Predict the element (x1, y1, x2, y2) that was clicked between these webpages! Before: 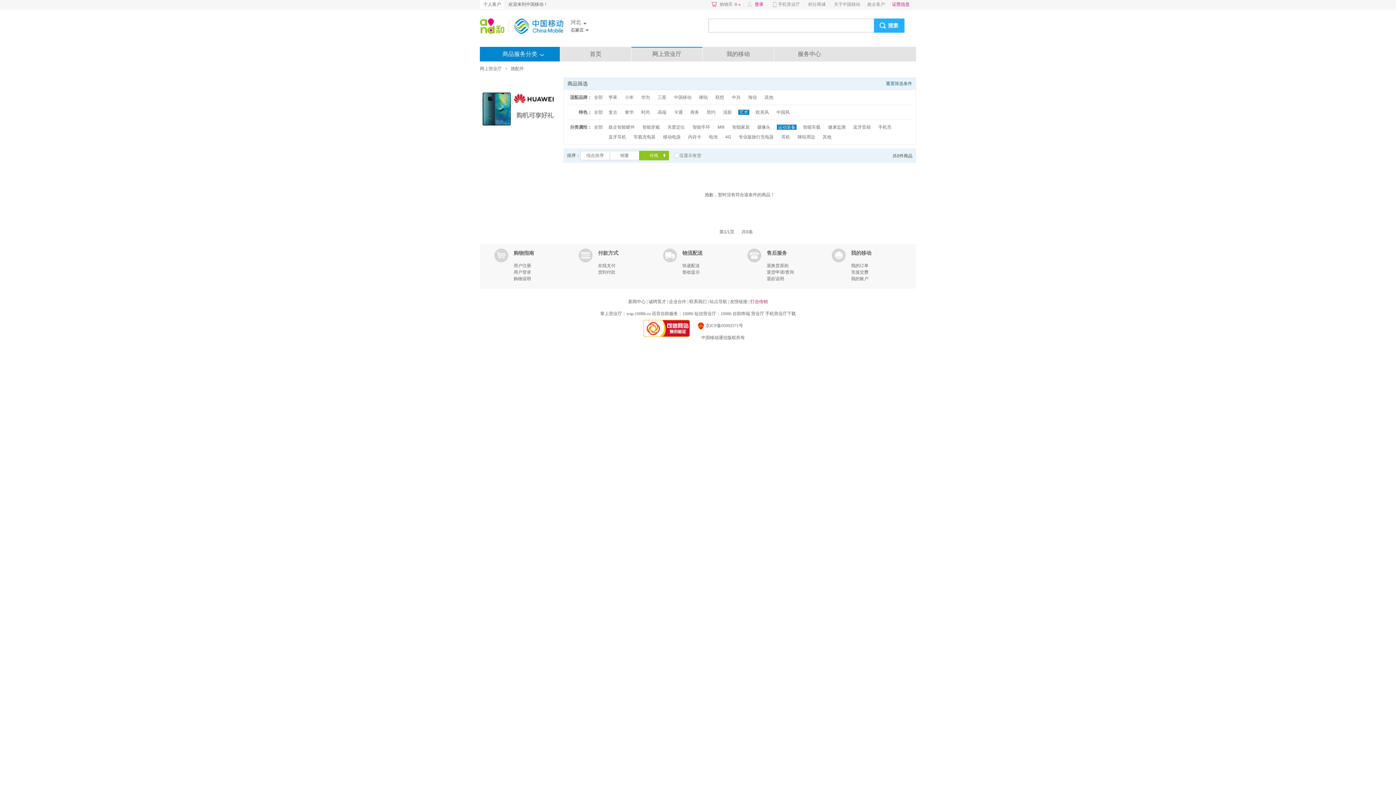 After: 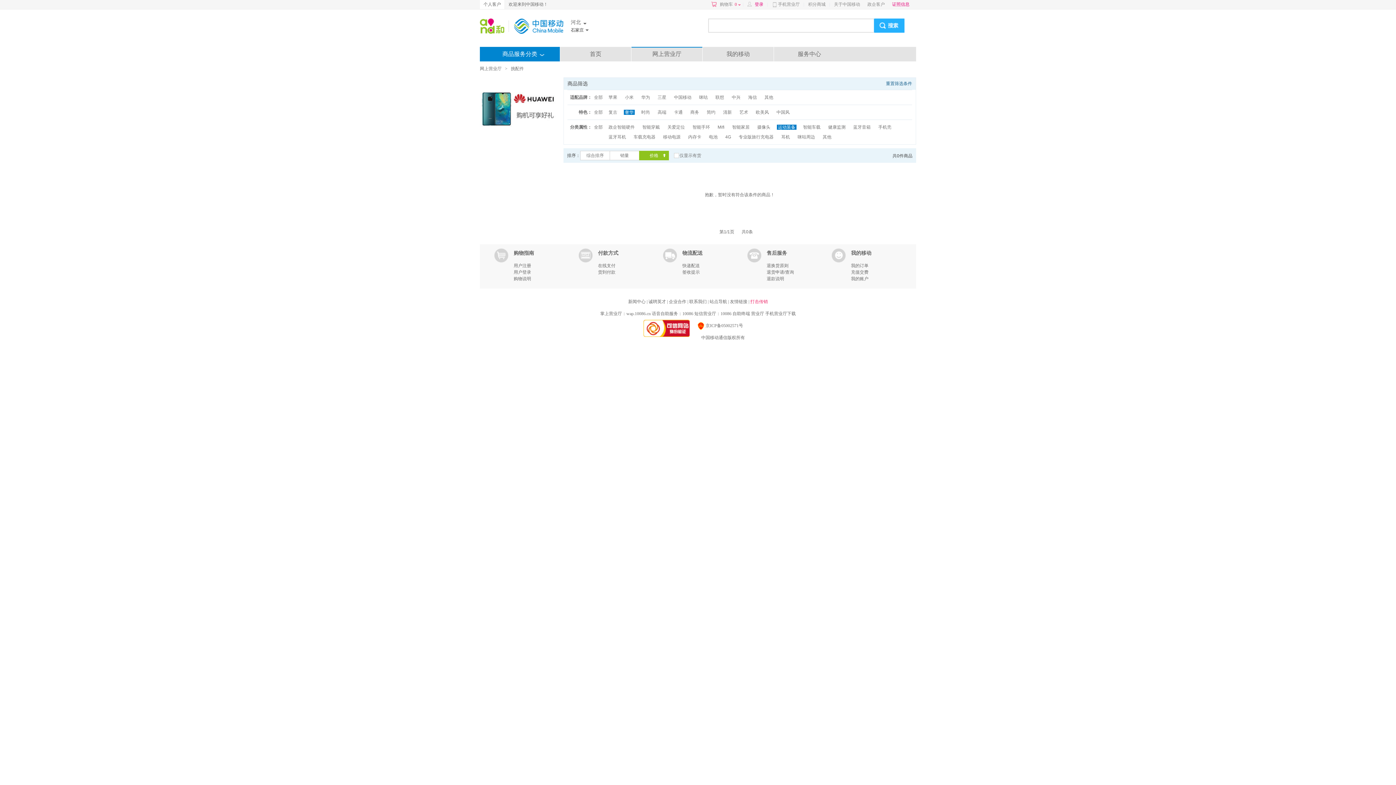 Action: bbox: (624, 109, 634, 114) label: 奢华